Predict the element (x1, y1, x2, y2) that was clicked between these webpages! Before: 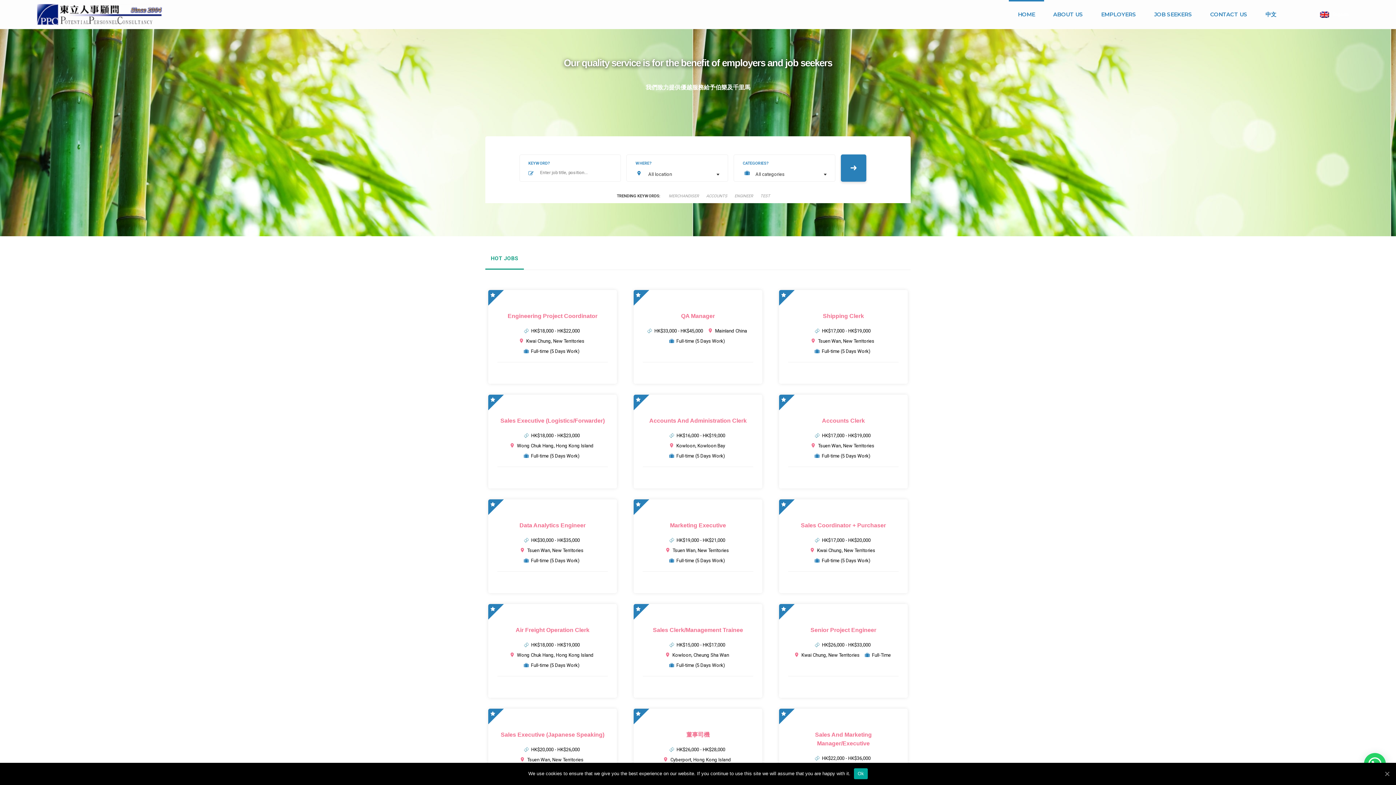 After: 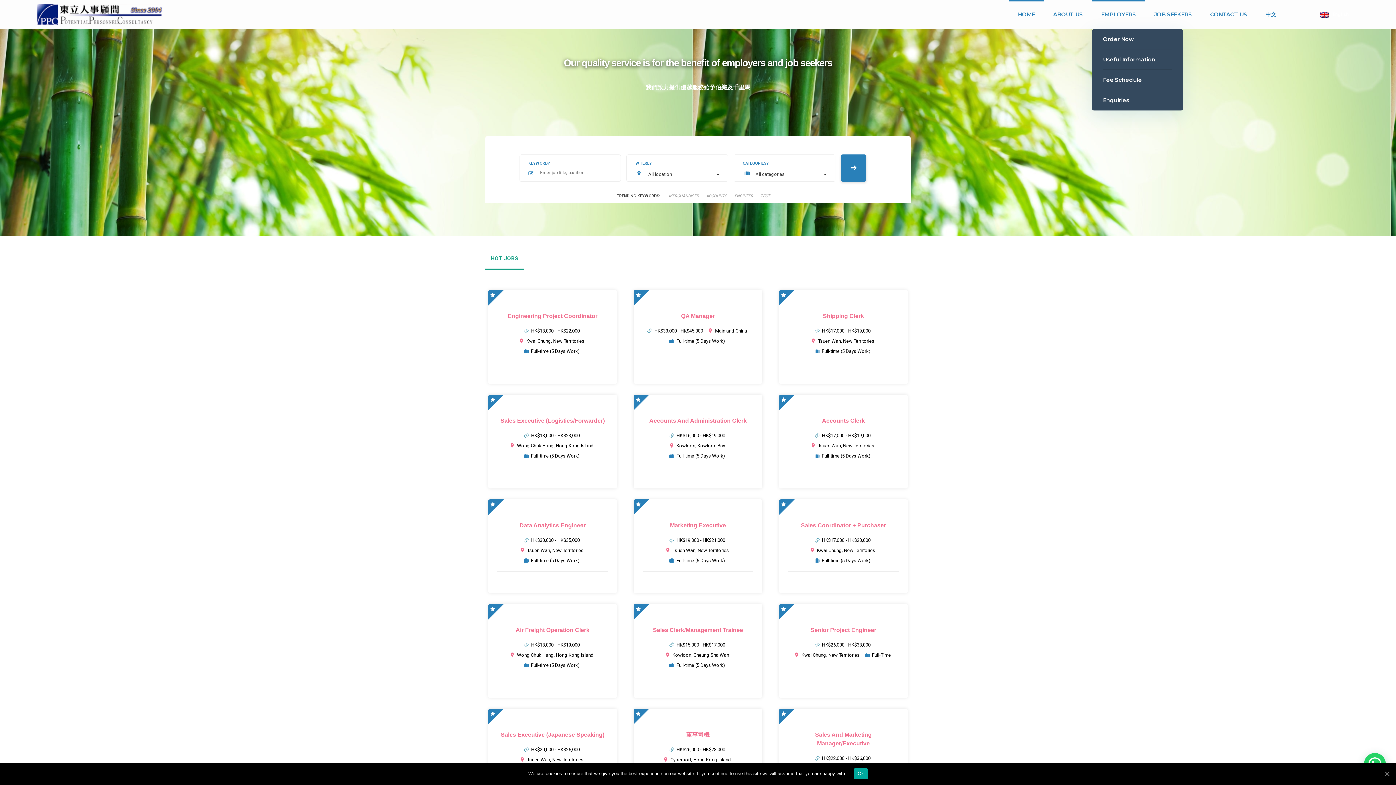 Action: bbox: (1092, 0, 1145, 29) label: EMPLOYERS